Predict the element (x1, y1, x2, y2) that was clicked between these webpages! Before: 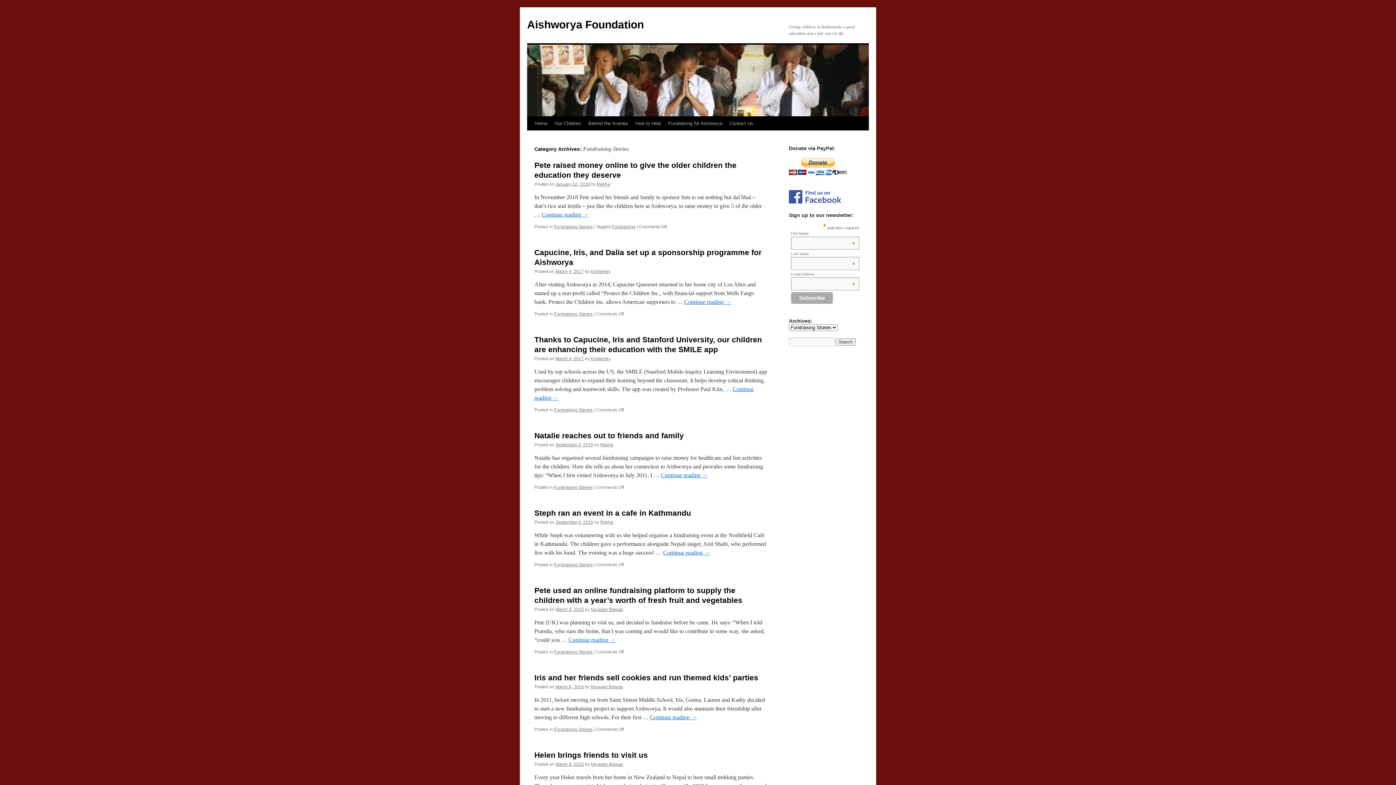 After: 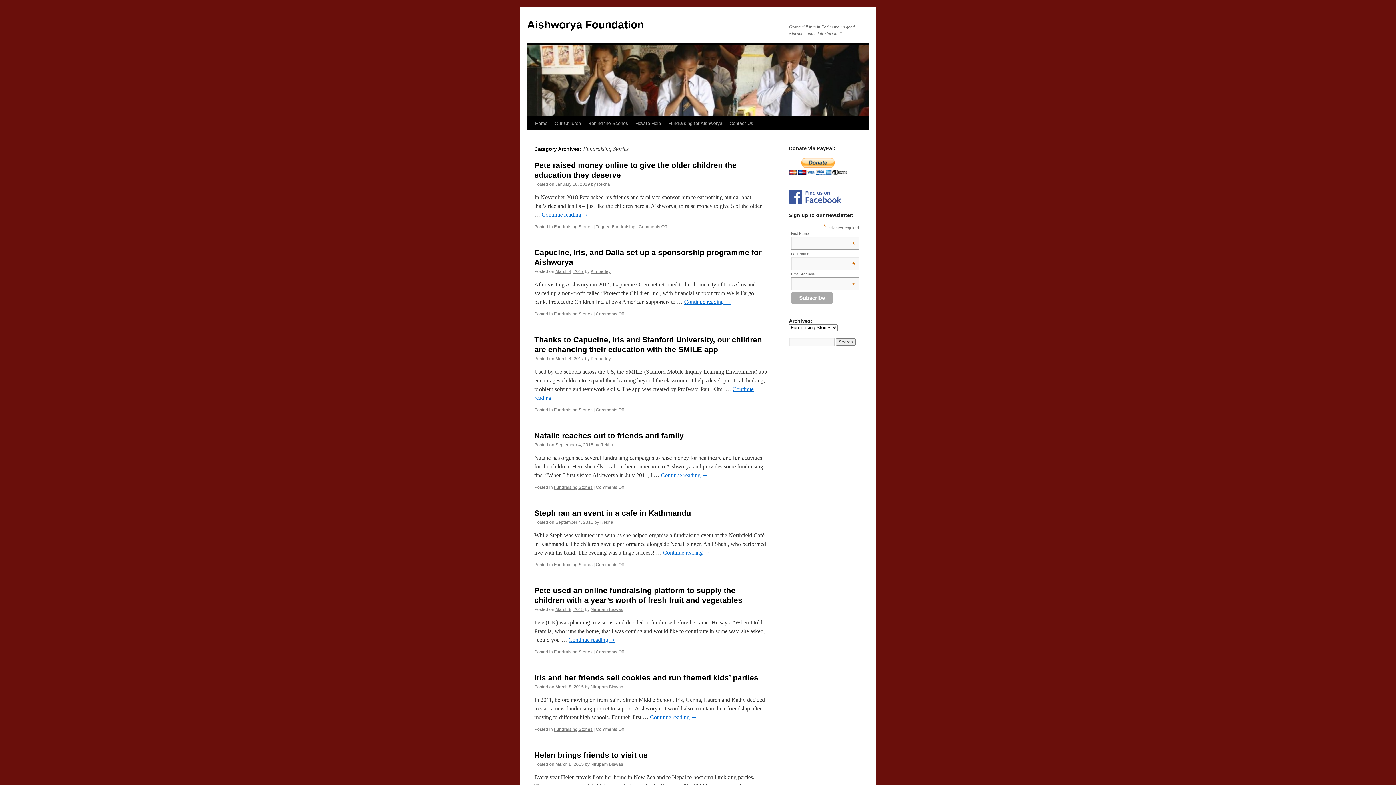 Action: label: Fundraising Stories bbox: (554, 649, 592, 654)